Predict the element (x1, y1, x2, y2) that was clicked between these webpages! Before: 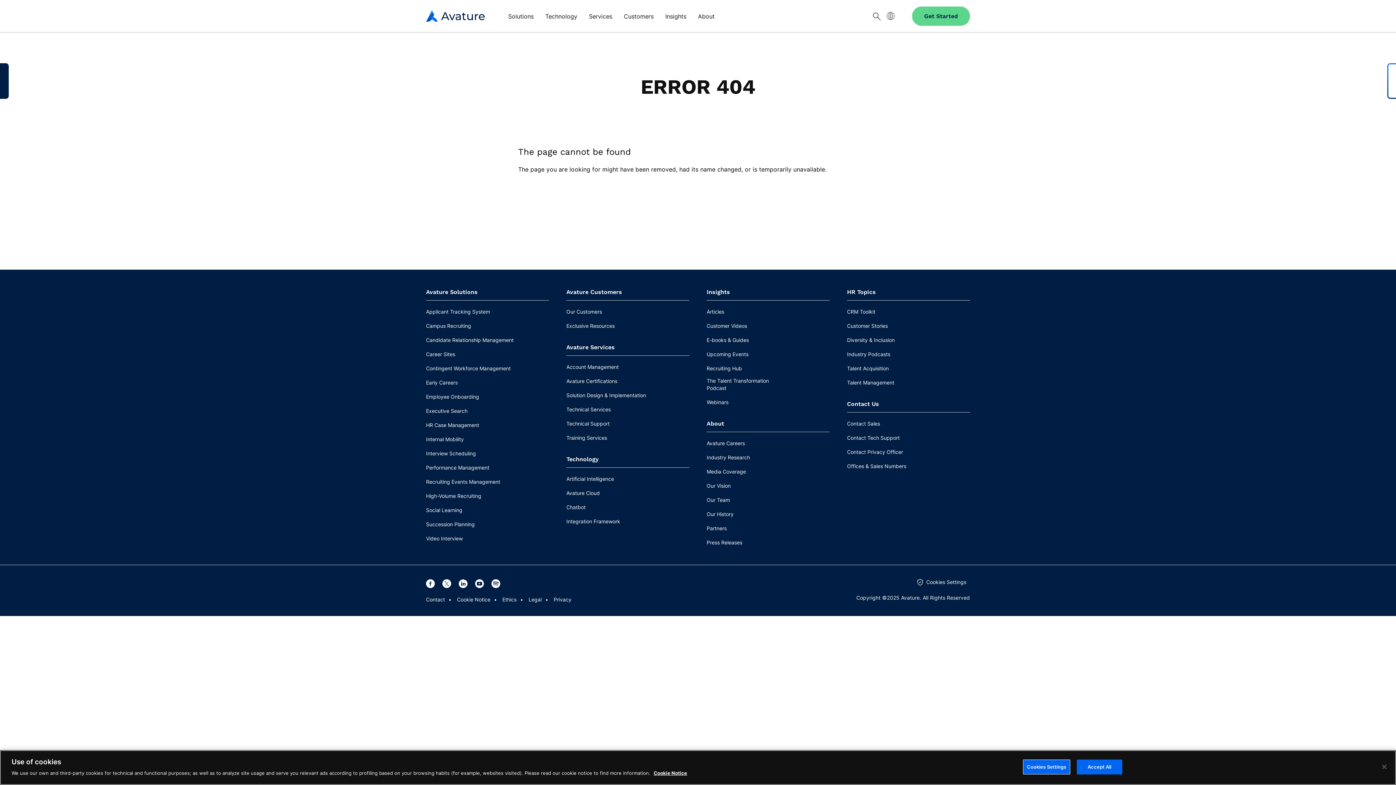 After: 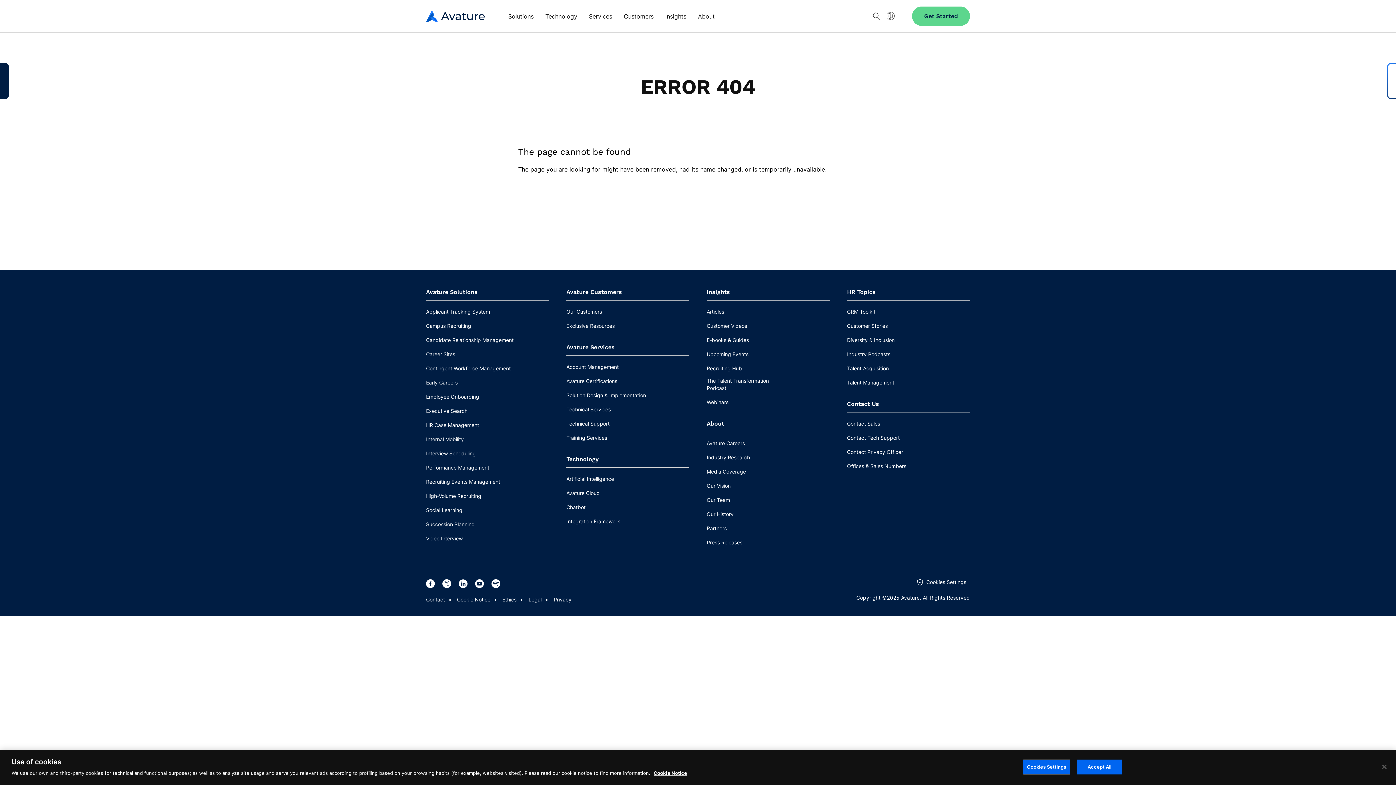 Action: bbox: (491, 579, 500, 587) label: Spotify Link